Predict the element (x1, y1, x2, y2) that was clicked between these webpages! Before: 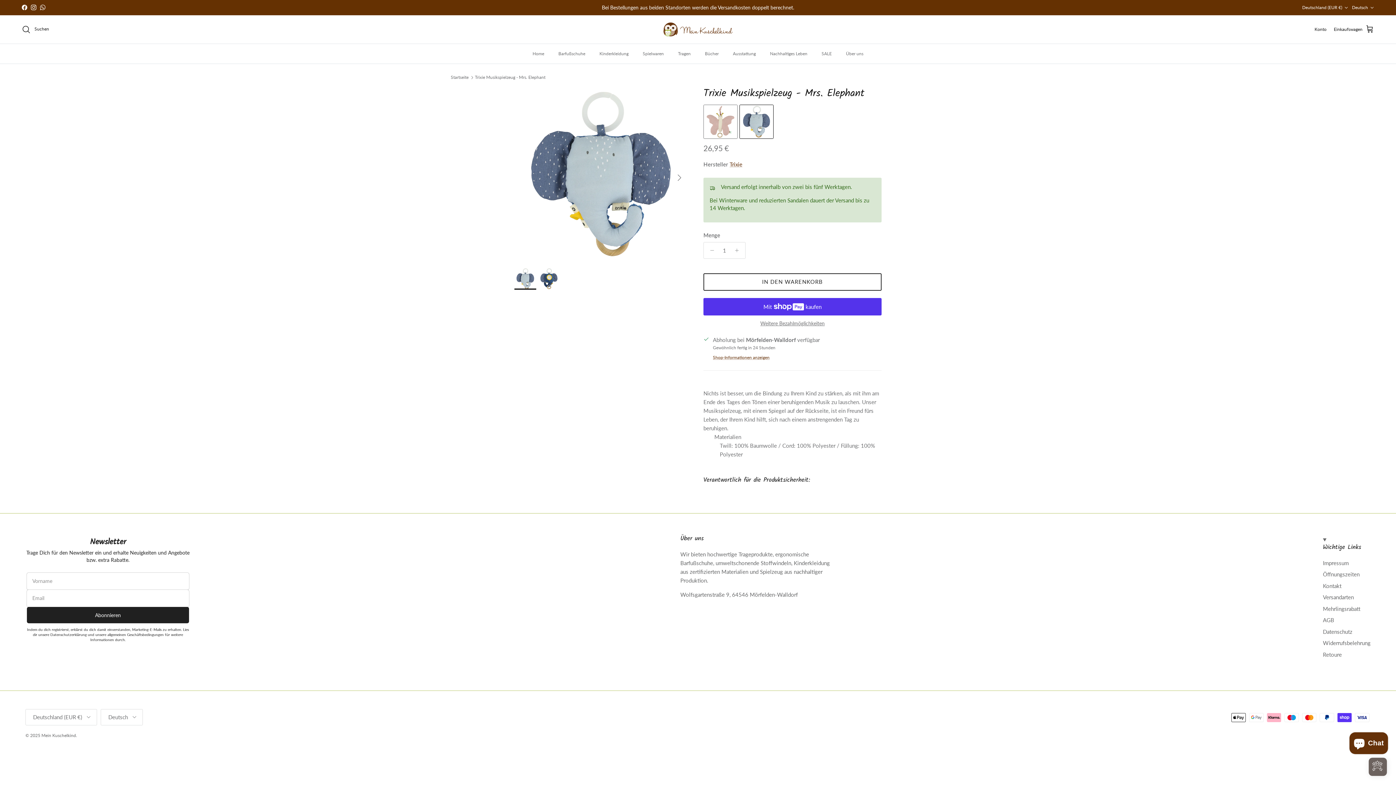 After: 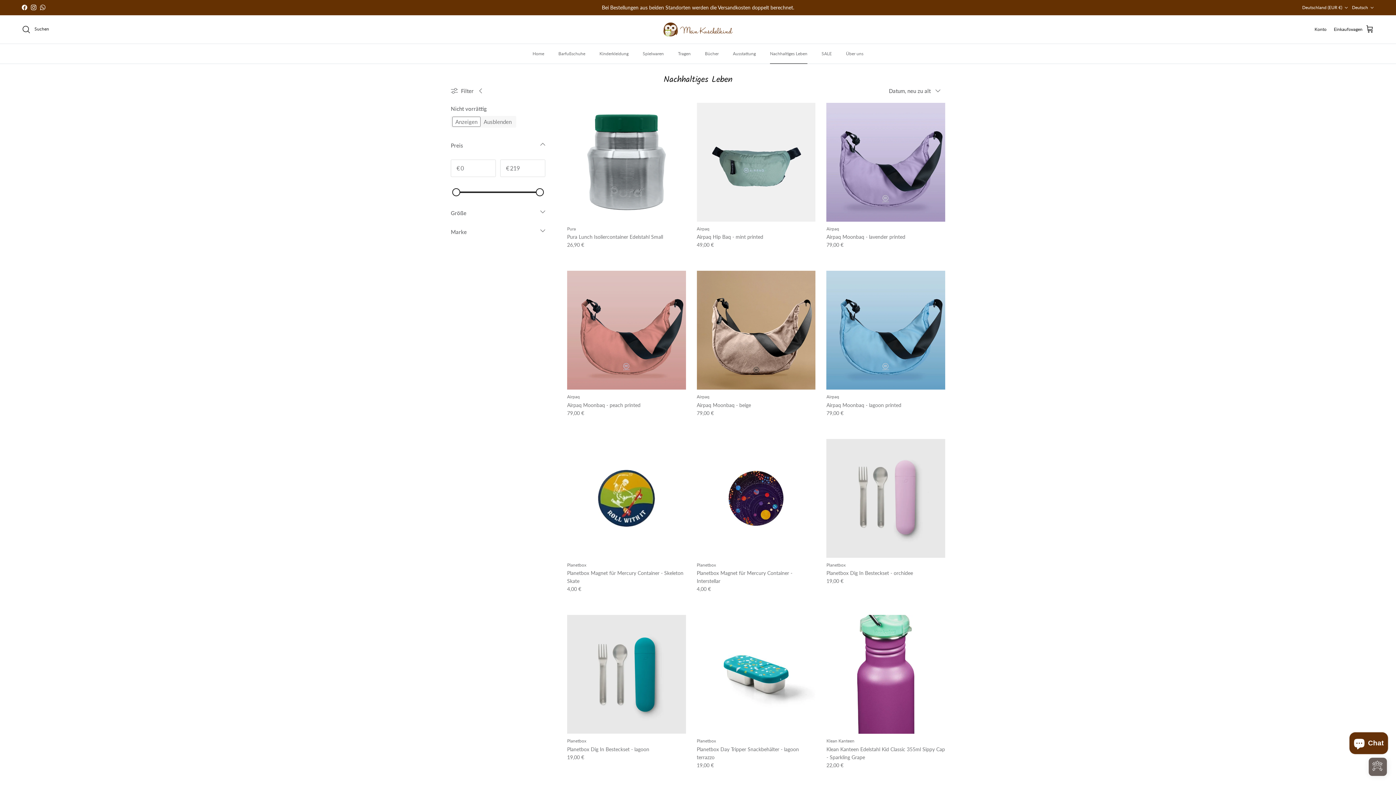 Action: bbox: (763, 43, 814, 63) label: Nachhaltiges Leben